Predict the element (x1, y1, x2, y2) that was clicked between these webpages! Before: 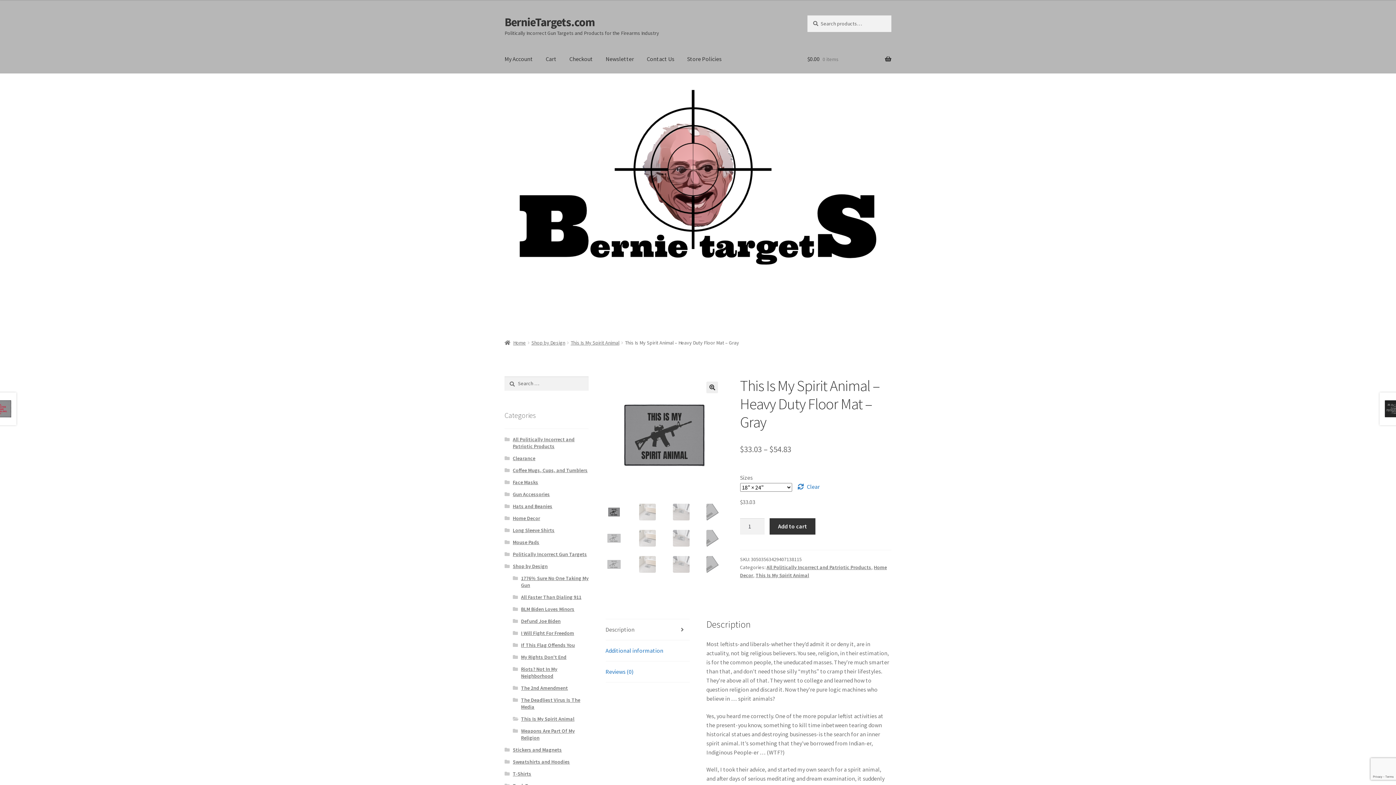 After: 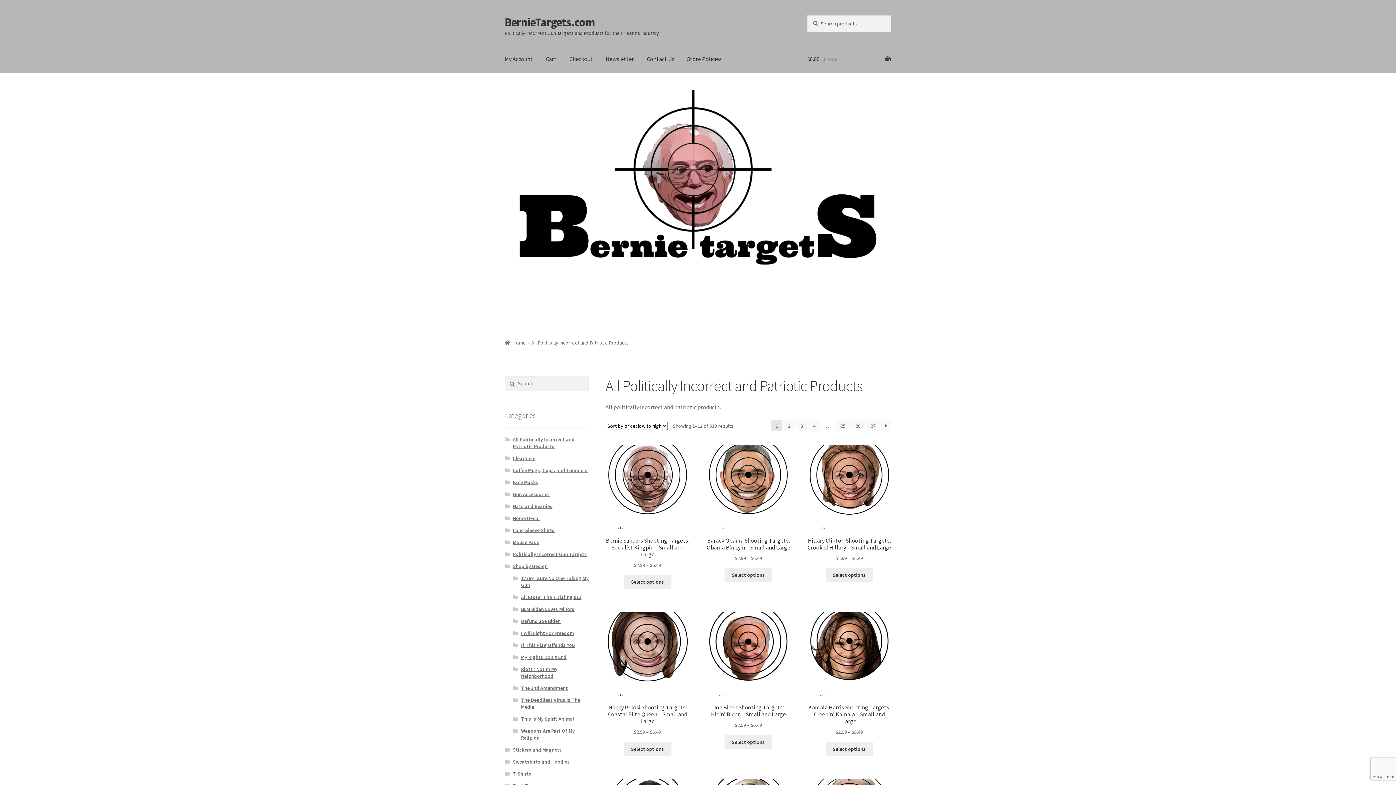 Action: label: All Politically Incorrect and Patriotic Products bbox: (766, 564, 871, 570)